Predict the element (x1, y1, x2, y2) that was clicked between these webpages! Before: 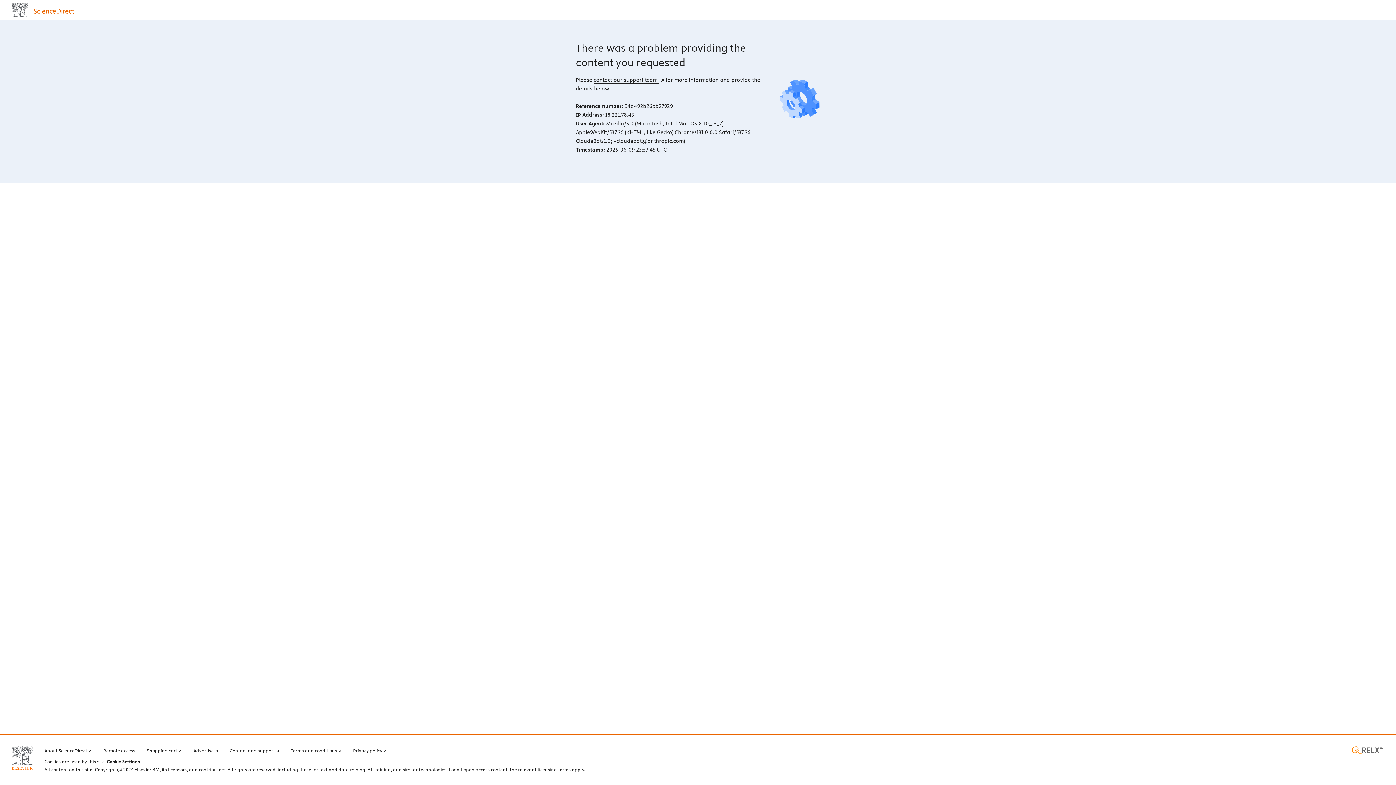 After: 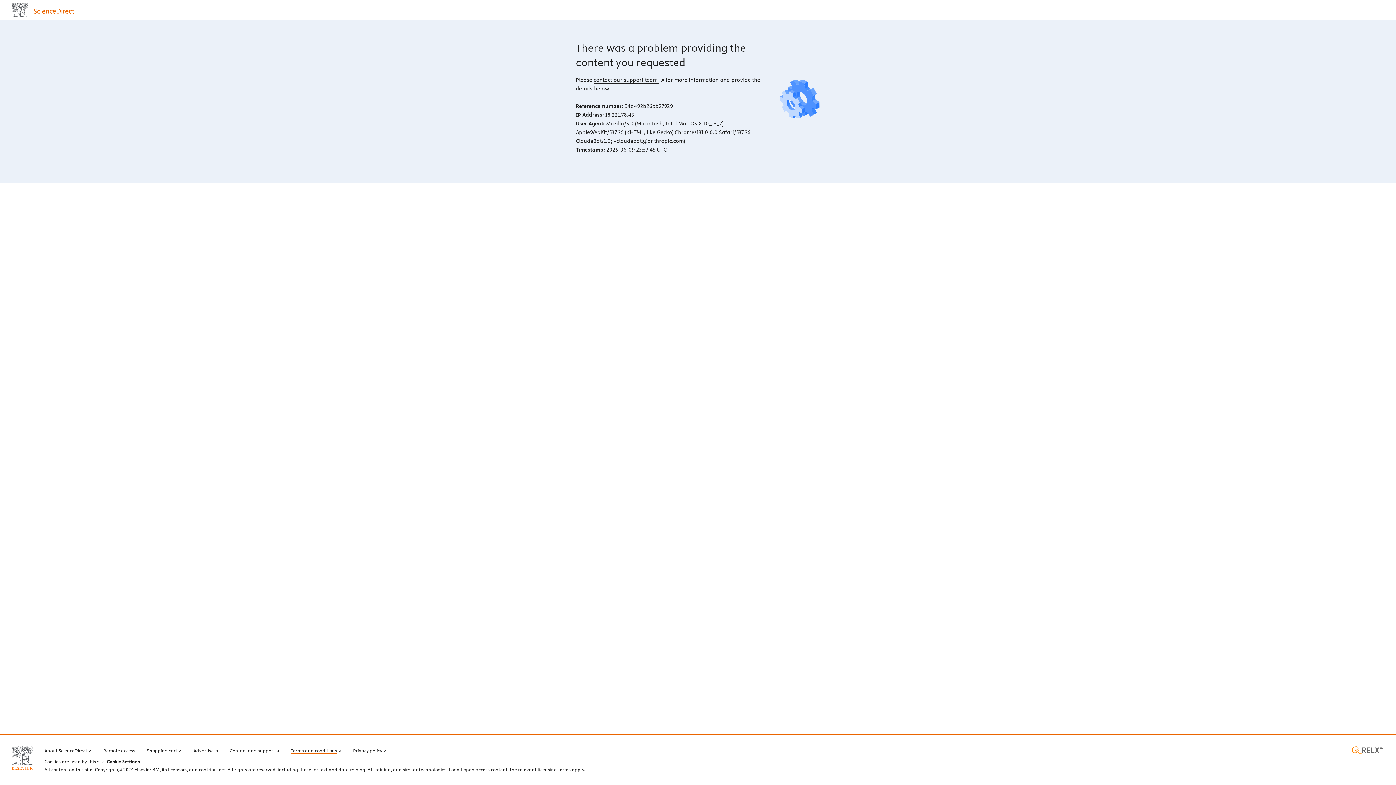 Action: bbox: (290, 746, 341, 754) label: Terms and conditions